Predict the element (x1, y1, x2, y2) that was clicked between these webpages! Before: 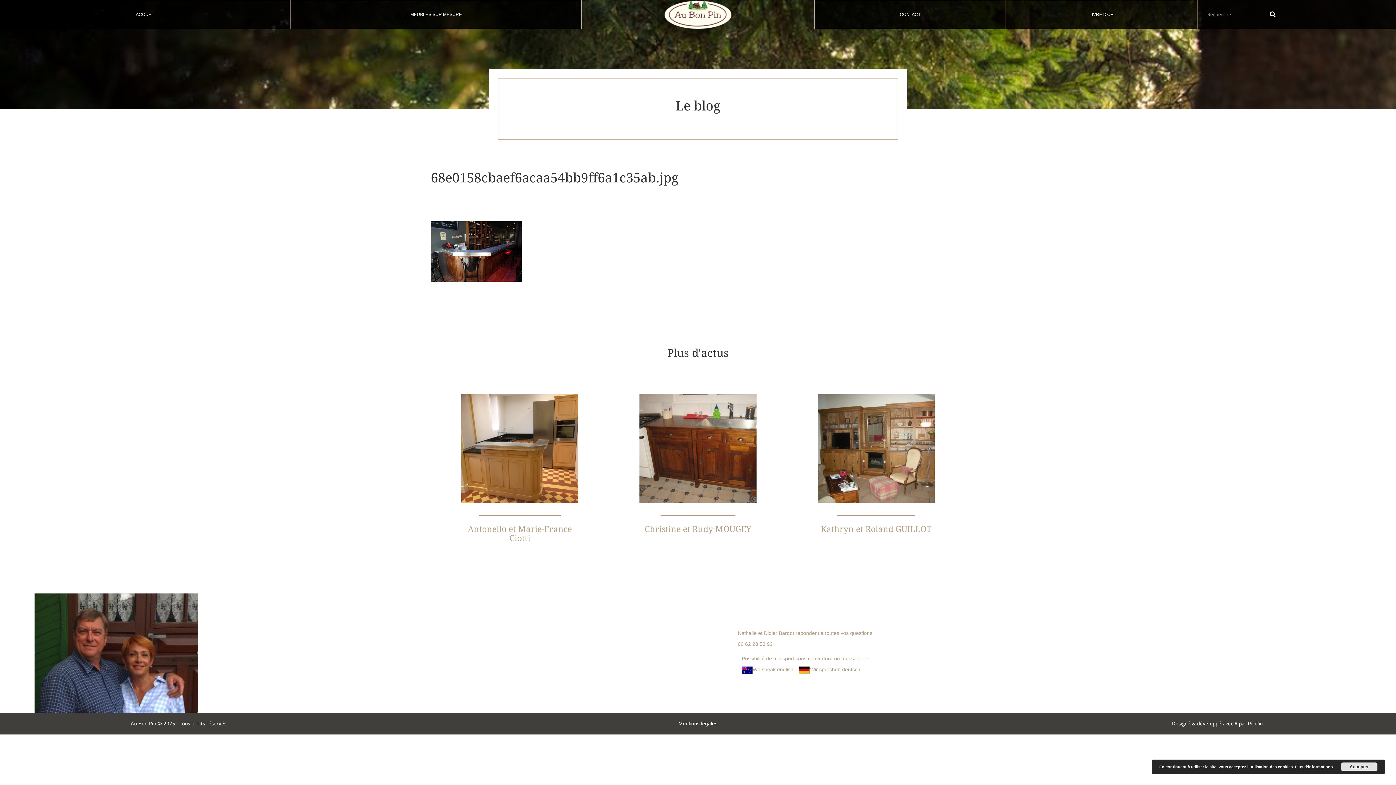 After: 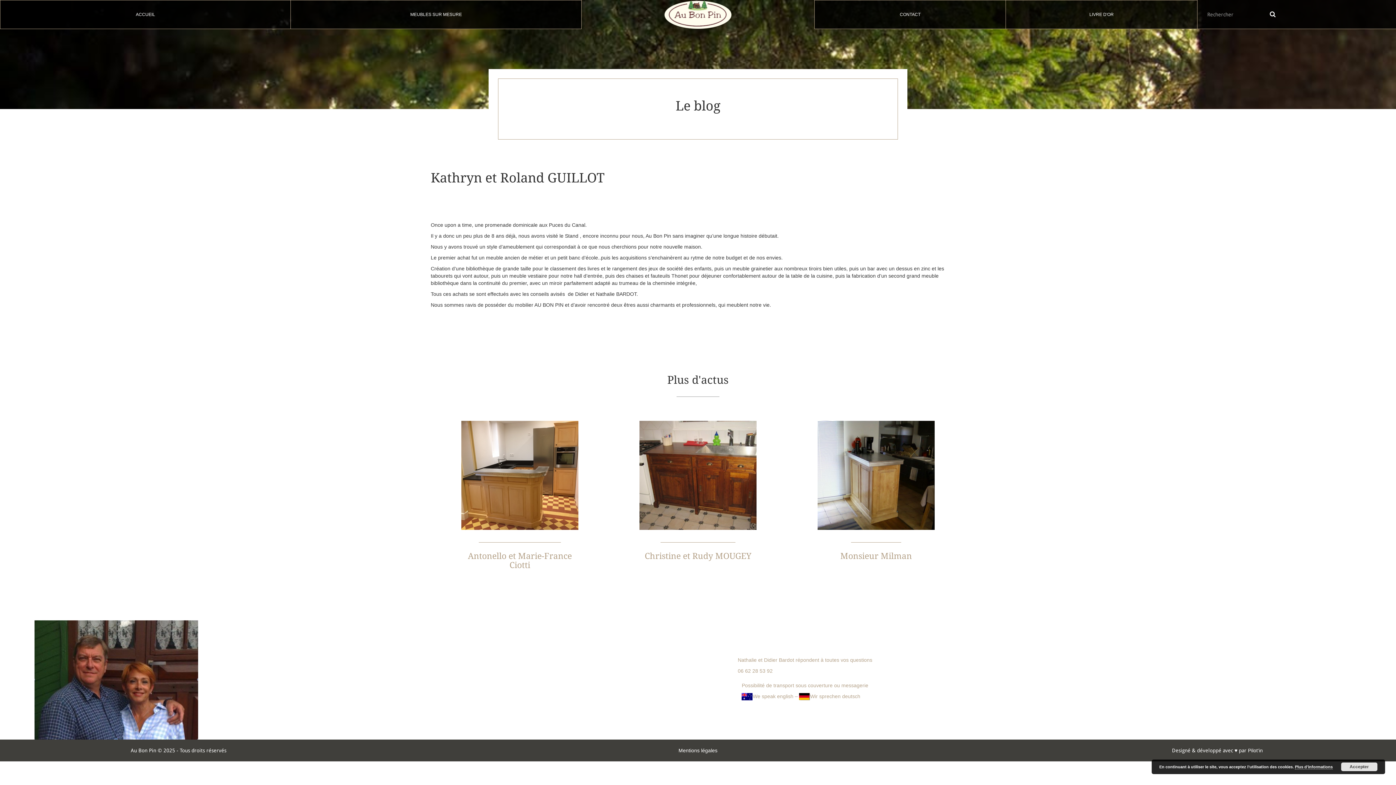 Action: bbox: (817, 394, 934, 542) label: Kathryn et Roland GUILLOT